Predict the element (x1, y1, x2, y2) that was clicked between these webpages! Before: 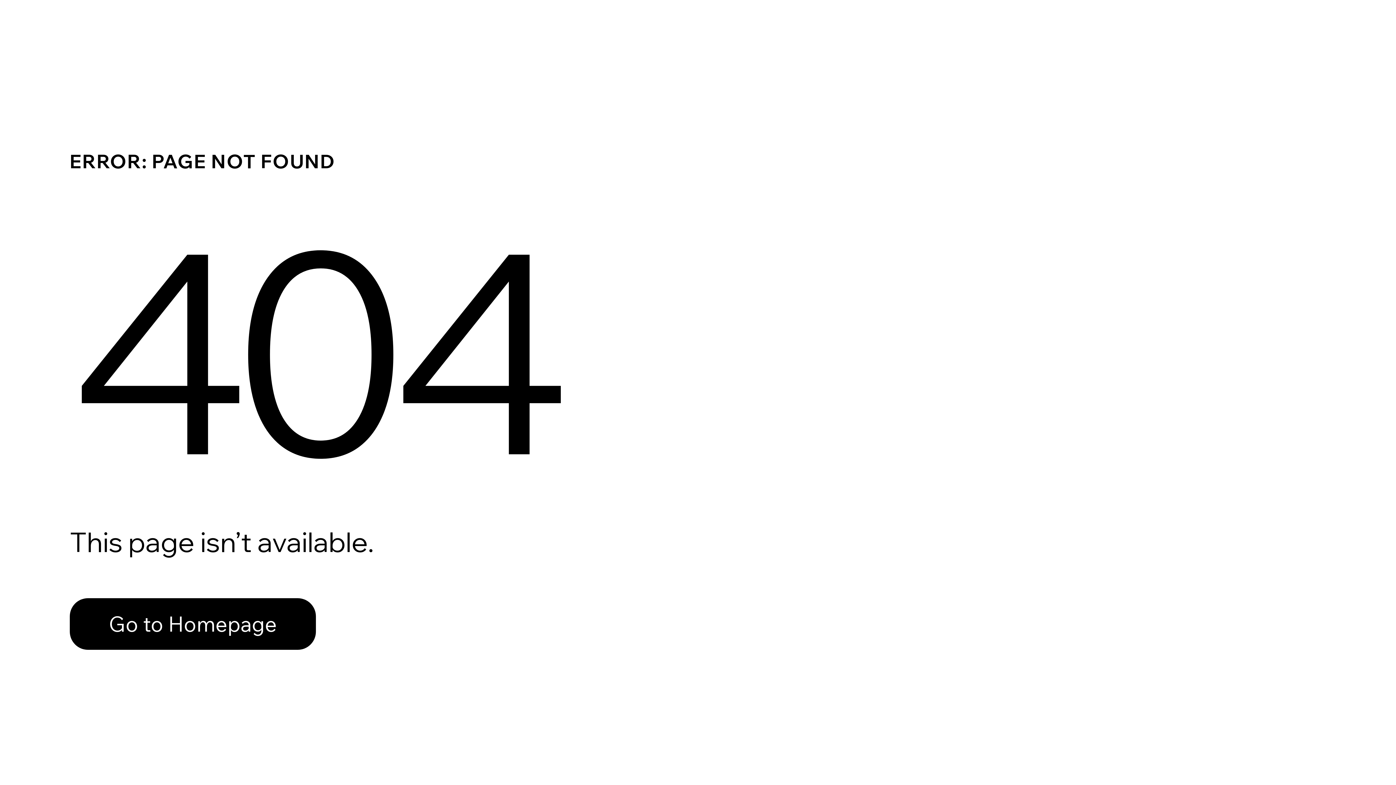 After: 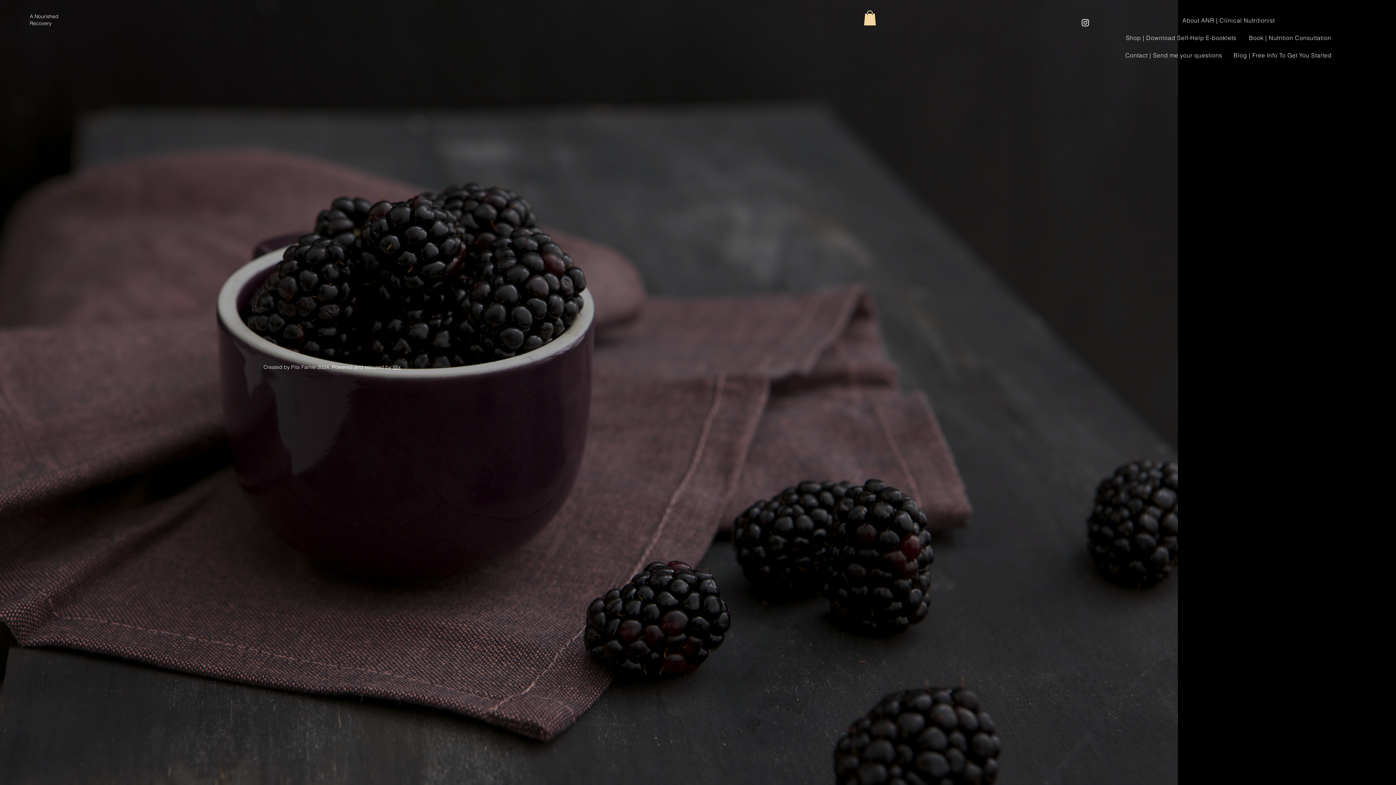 Action: label: Go to Homepage bbox: (69, 598, 316, 650)